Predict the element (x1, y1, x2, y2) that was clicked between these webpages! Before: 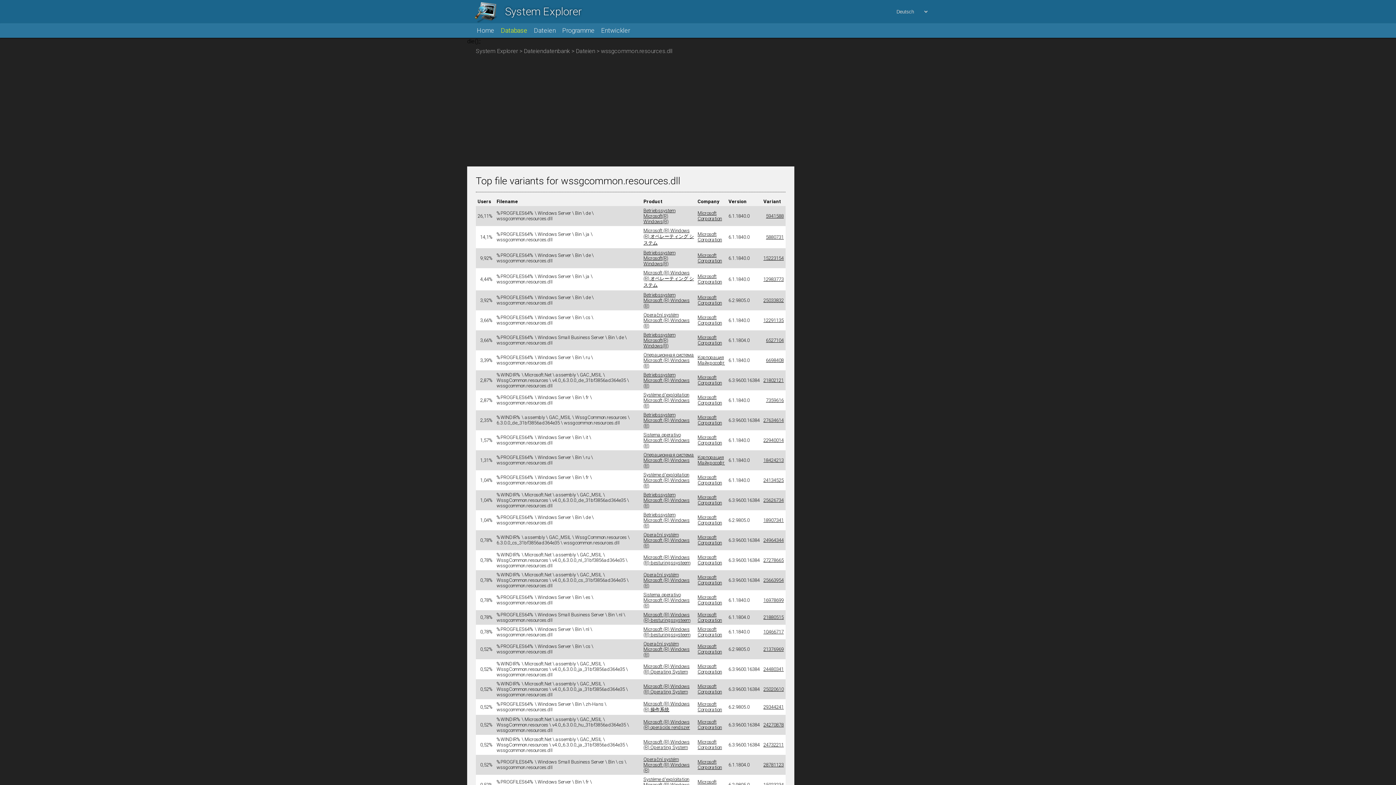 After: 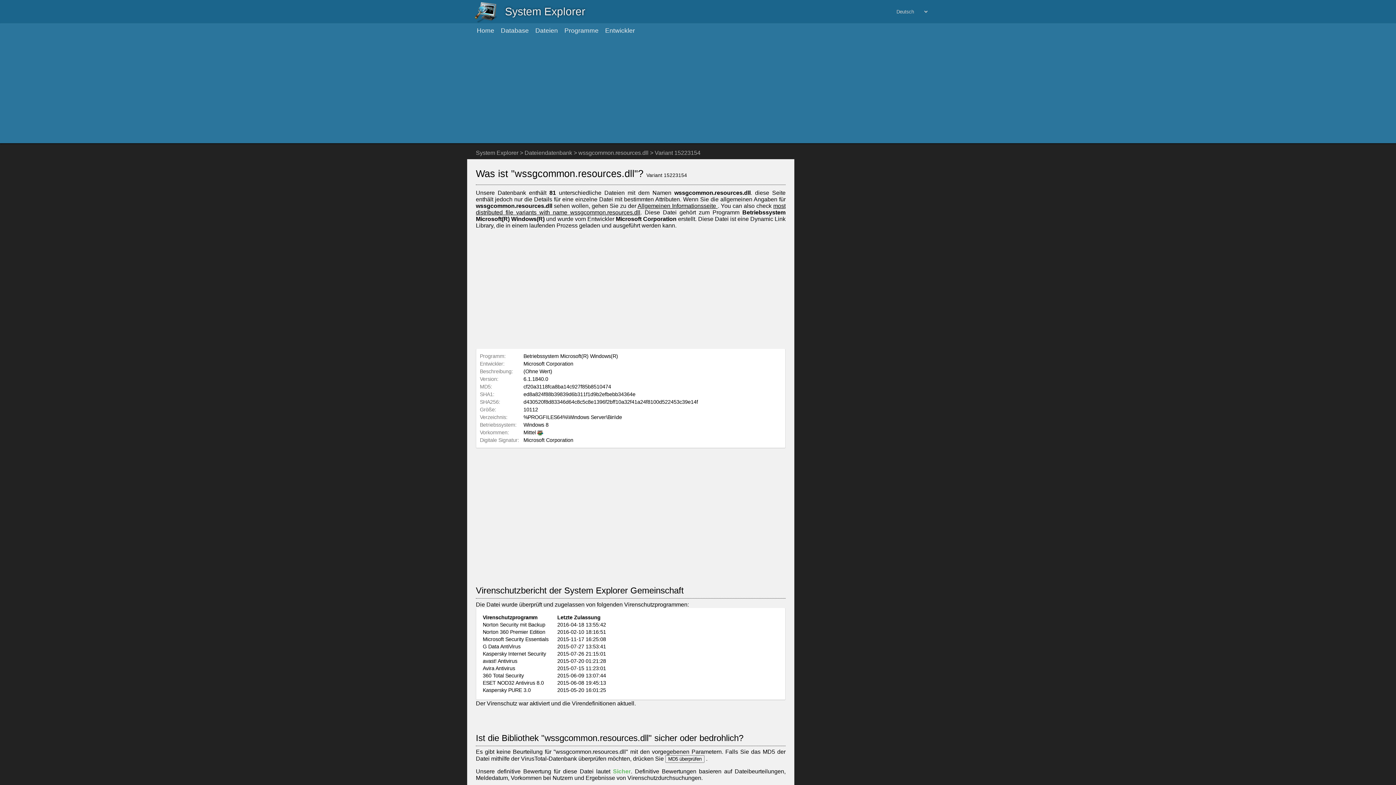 Action: label: 15223154 bbox: (763, 255, 784, 261)